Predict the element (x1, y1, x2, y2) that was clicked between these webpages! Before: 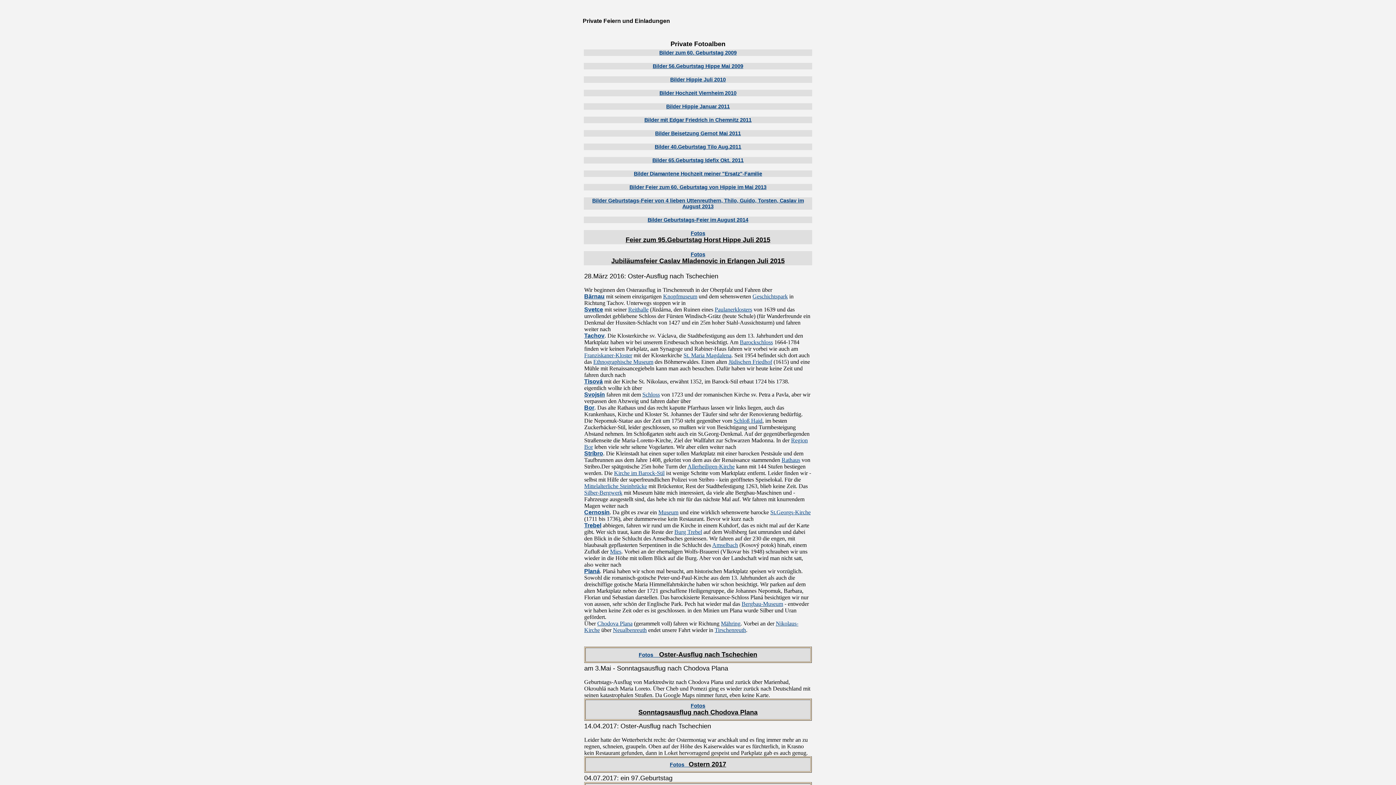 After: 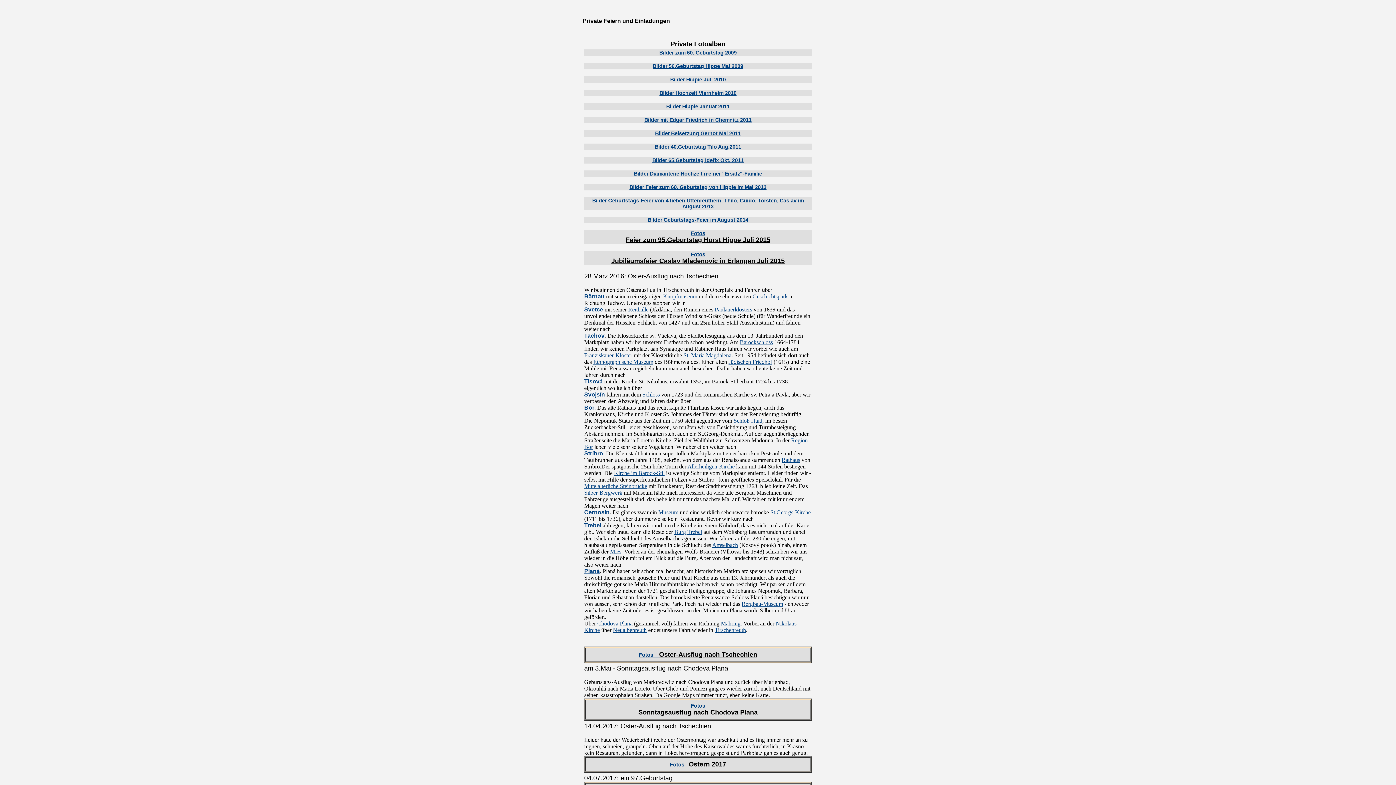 Action: label: Bilder 56.Geburtstag Hippe Mai 2009 bbox: (652, 63, 743, 69)